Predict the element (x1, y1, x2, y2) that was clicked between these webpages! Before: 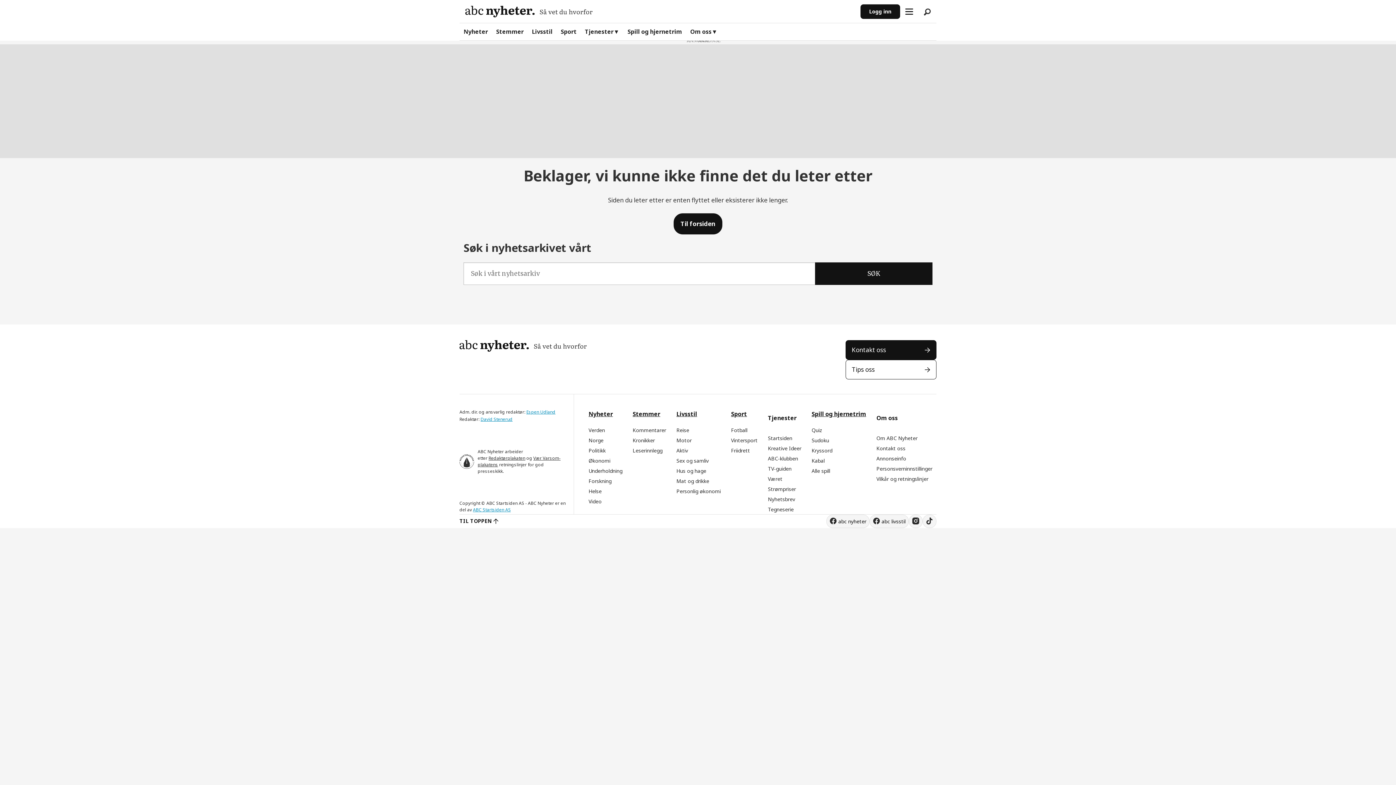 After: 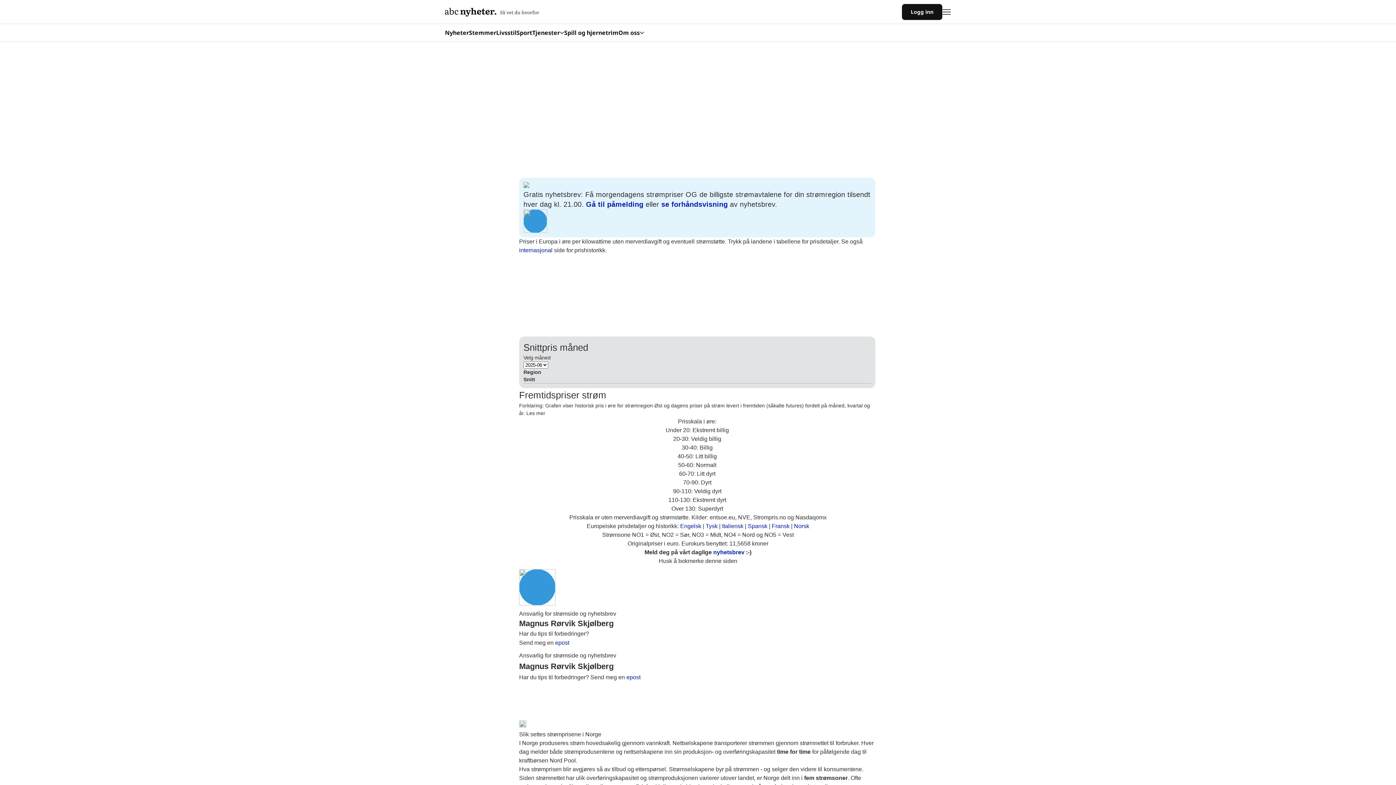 Action: label: Strømpriser bbox: (768, 485, 796, 492)